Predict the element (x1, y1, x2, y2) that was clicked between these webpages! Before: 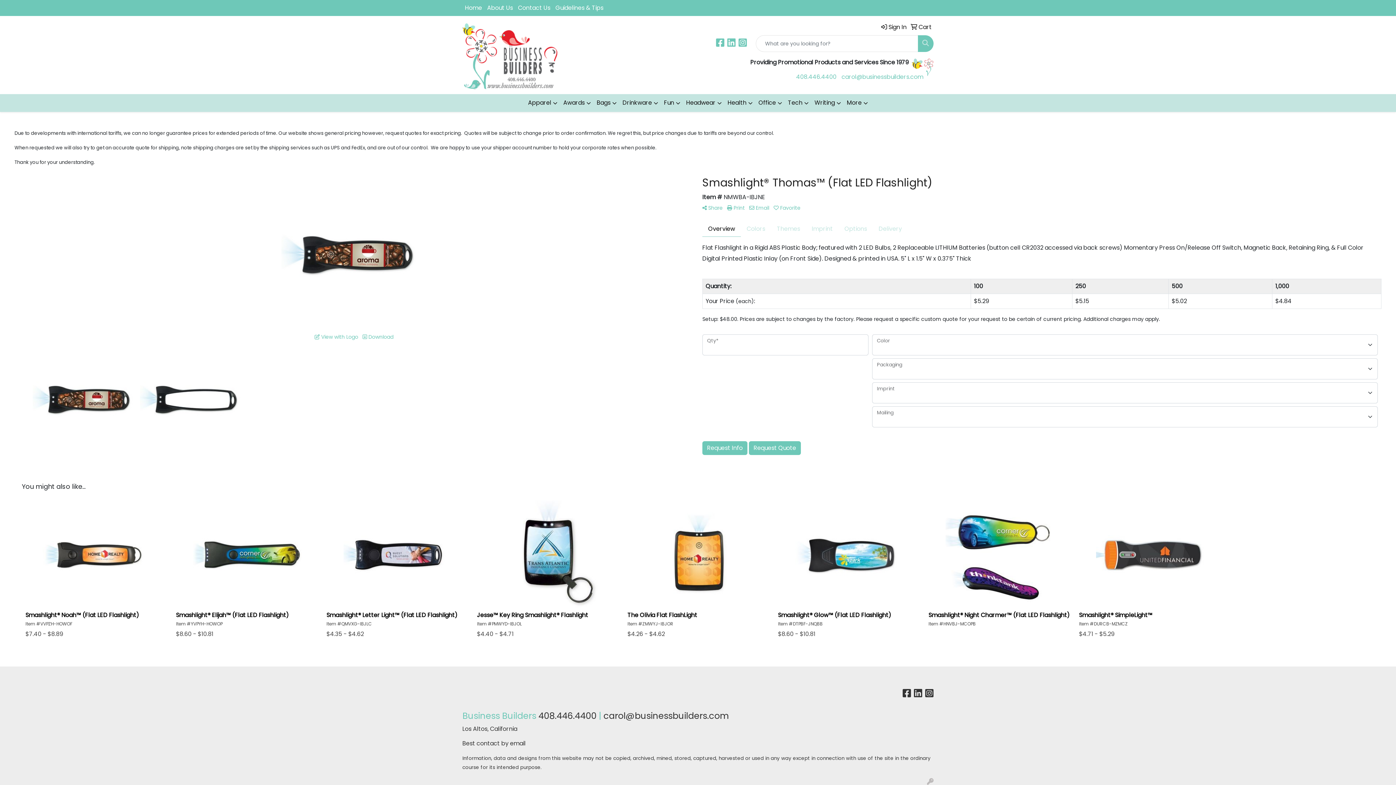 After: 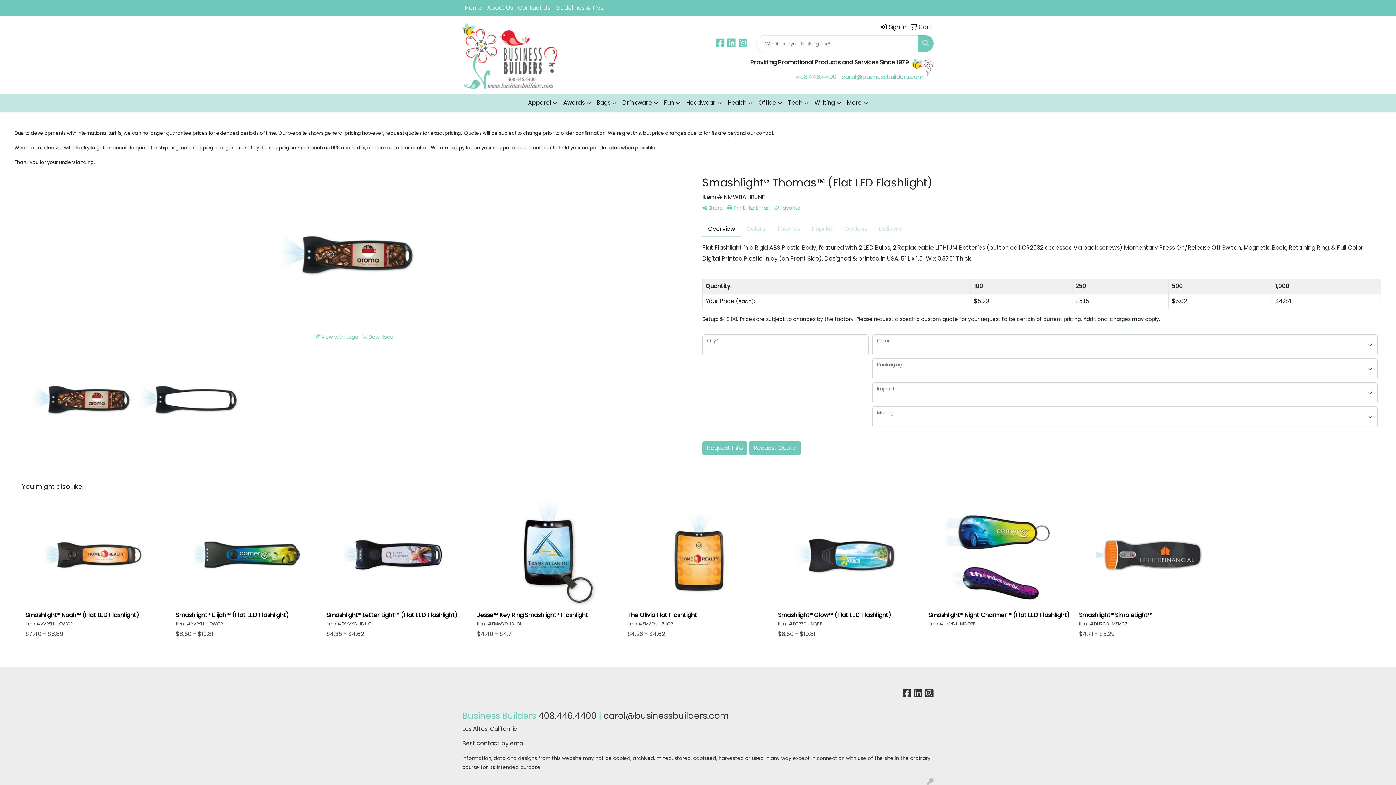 Action: bbox: (927, 778, 933, 786)